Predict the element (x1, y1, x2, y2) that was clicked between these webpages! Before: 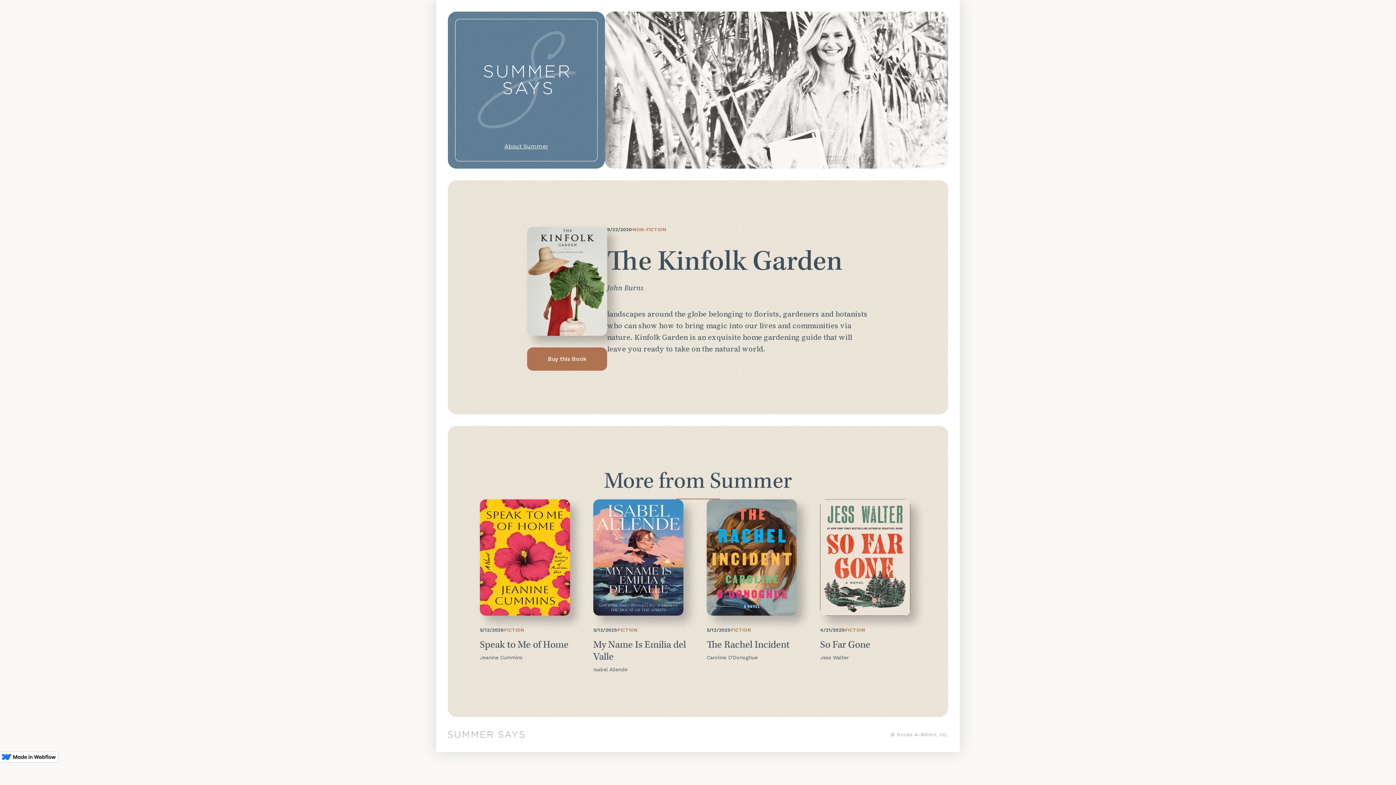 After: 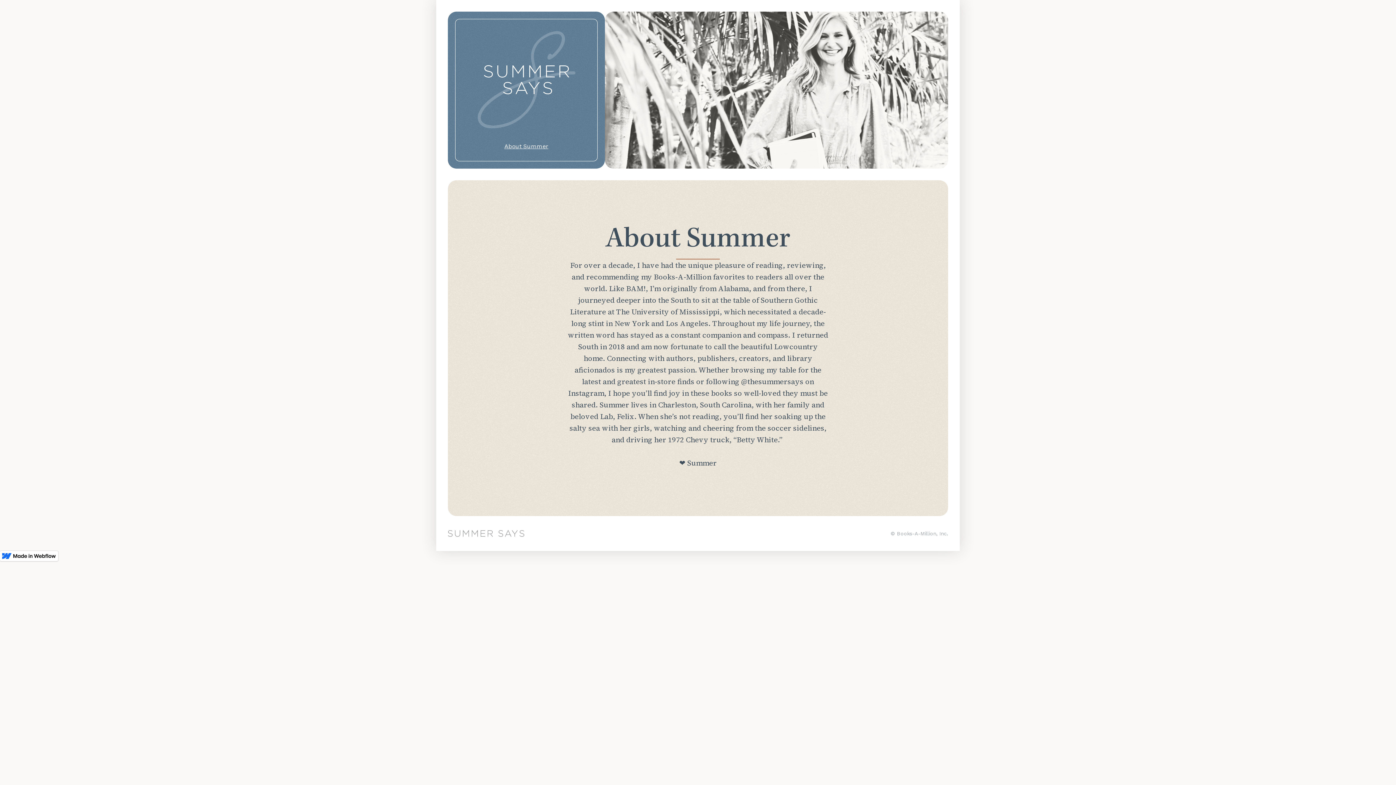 Action: bbox: (504, 140, 548, 152) label: About Summer